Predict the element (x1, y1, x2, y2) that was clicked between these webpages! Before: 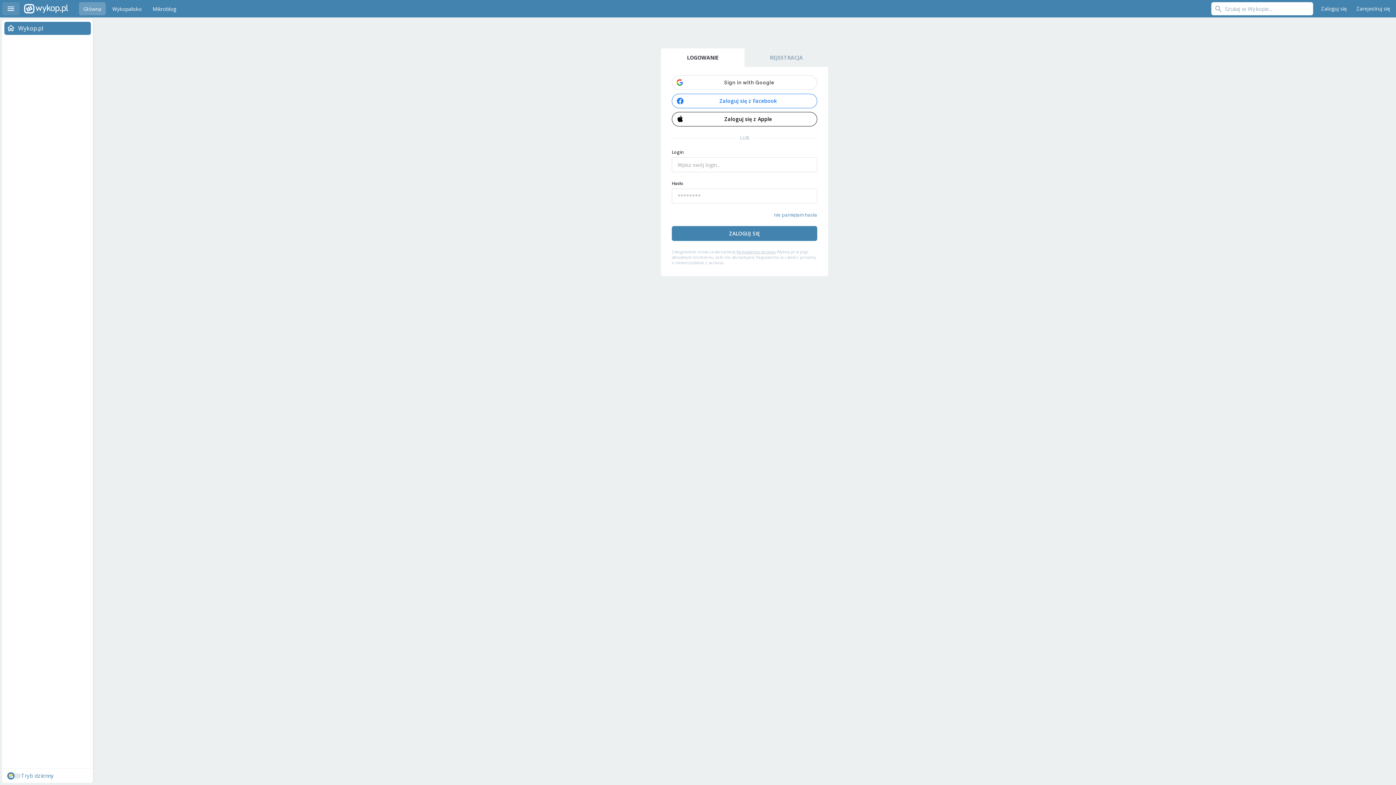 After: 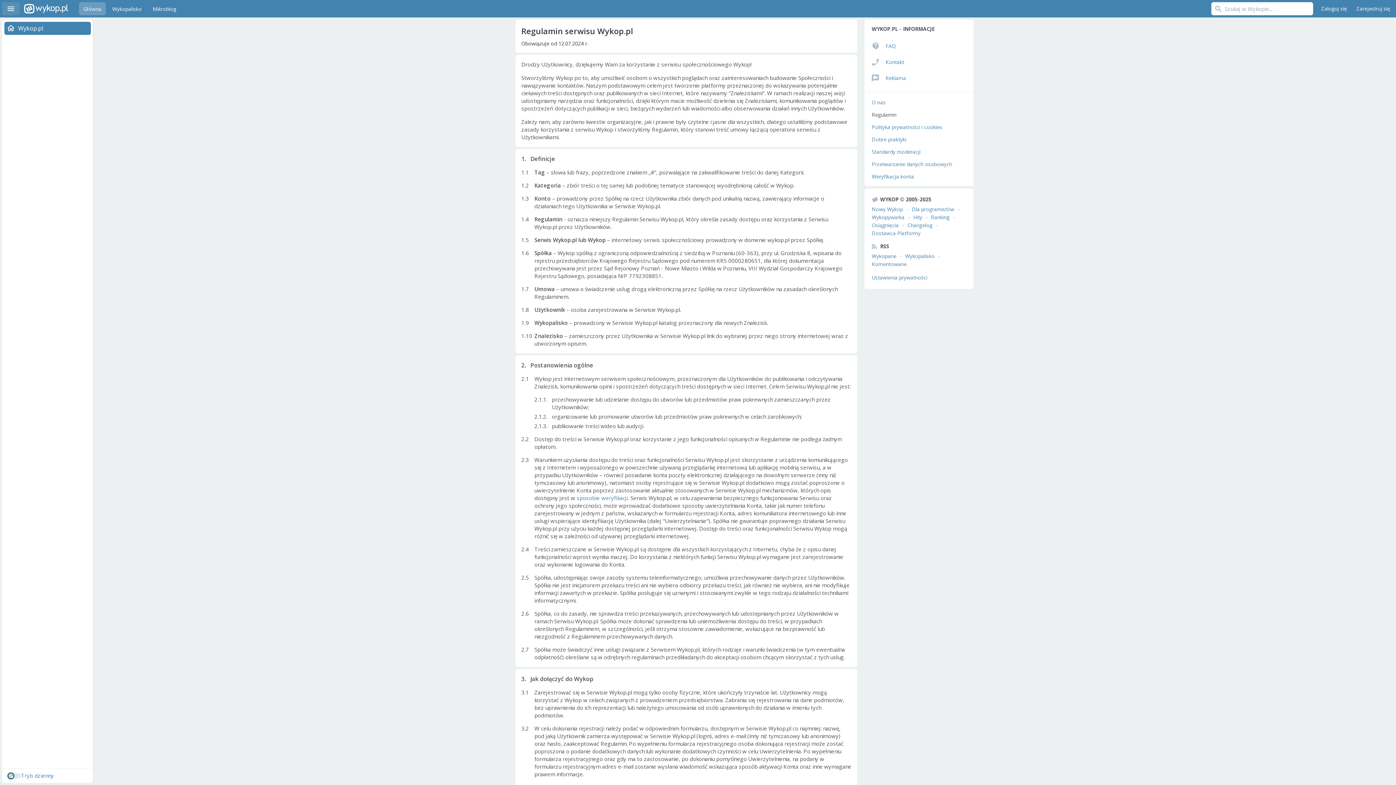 Action: bbox: (736, 249, 776, 254) label: Regulaminu serwisu